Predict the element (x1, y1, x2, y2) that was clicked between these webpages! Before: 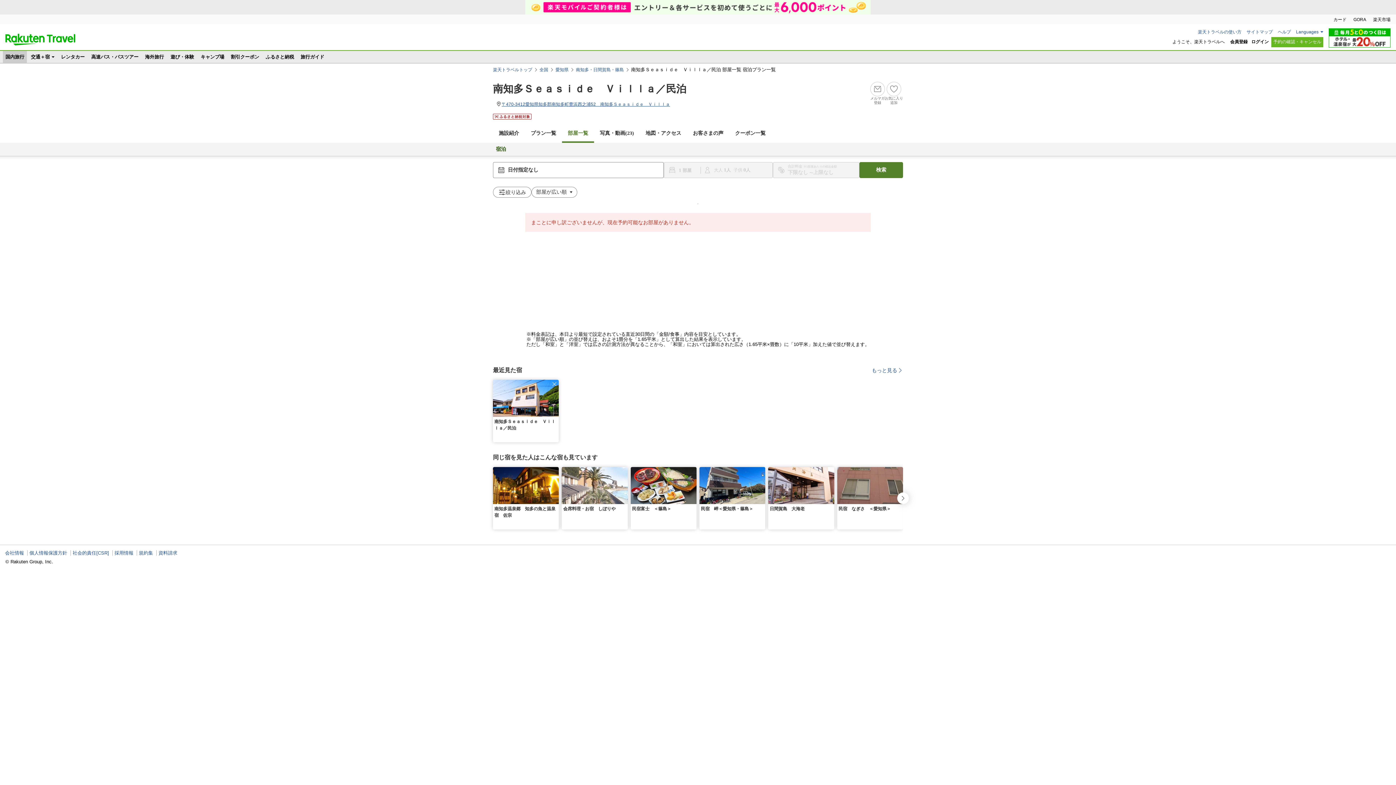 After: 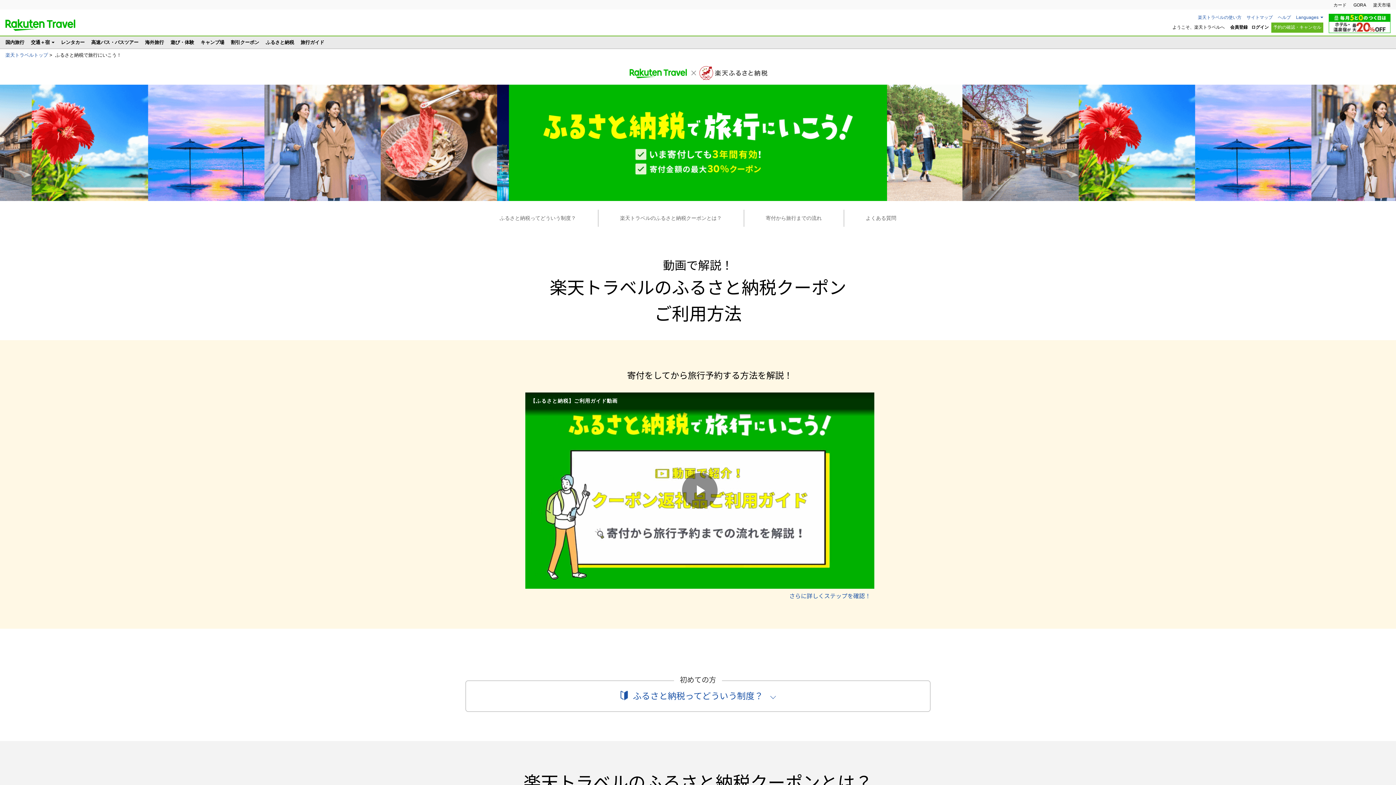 Action: label: ふるさと納税 bbox: (263, 50, 296, 62)